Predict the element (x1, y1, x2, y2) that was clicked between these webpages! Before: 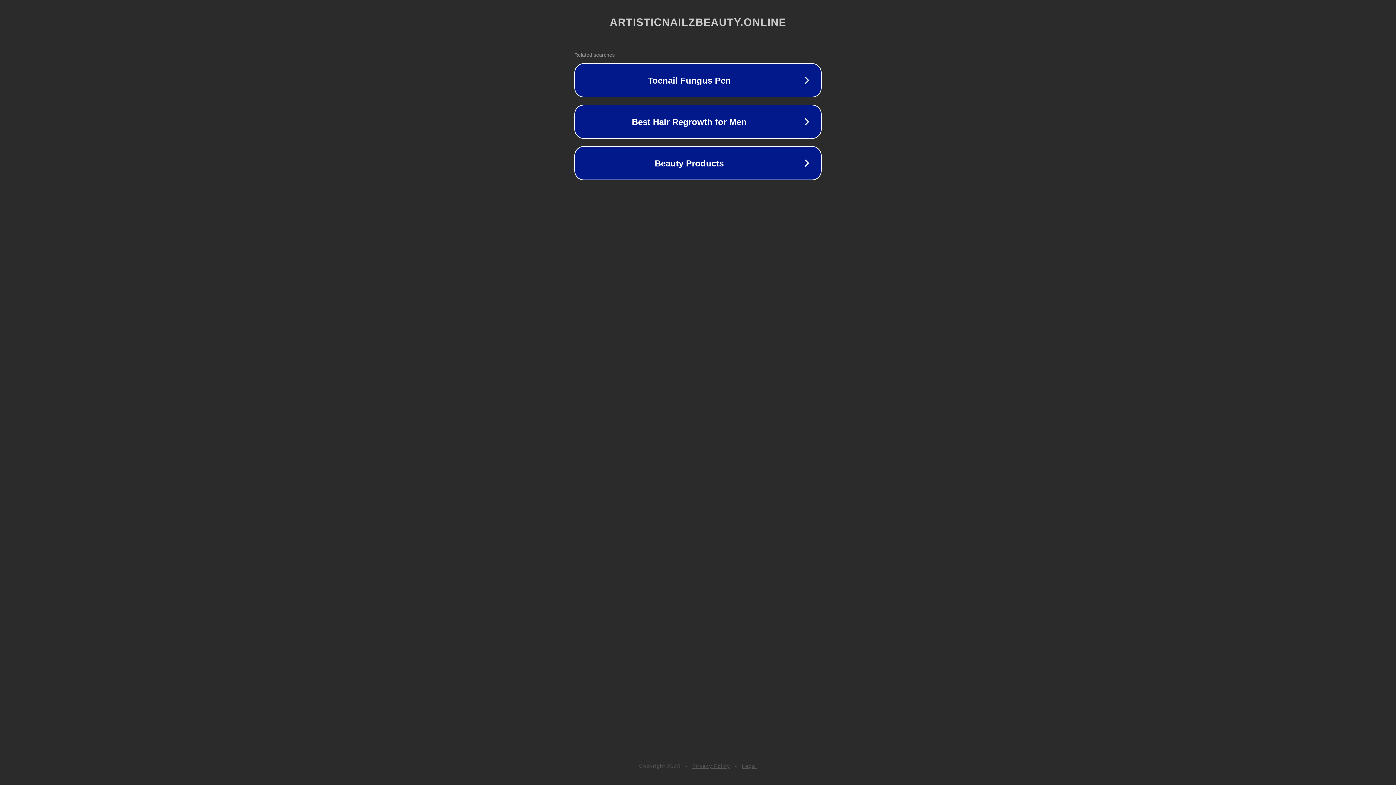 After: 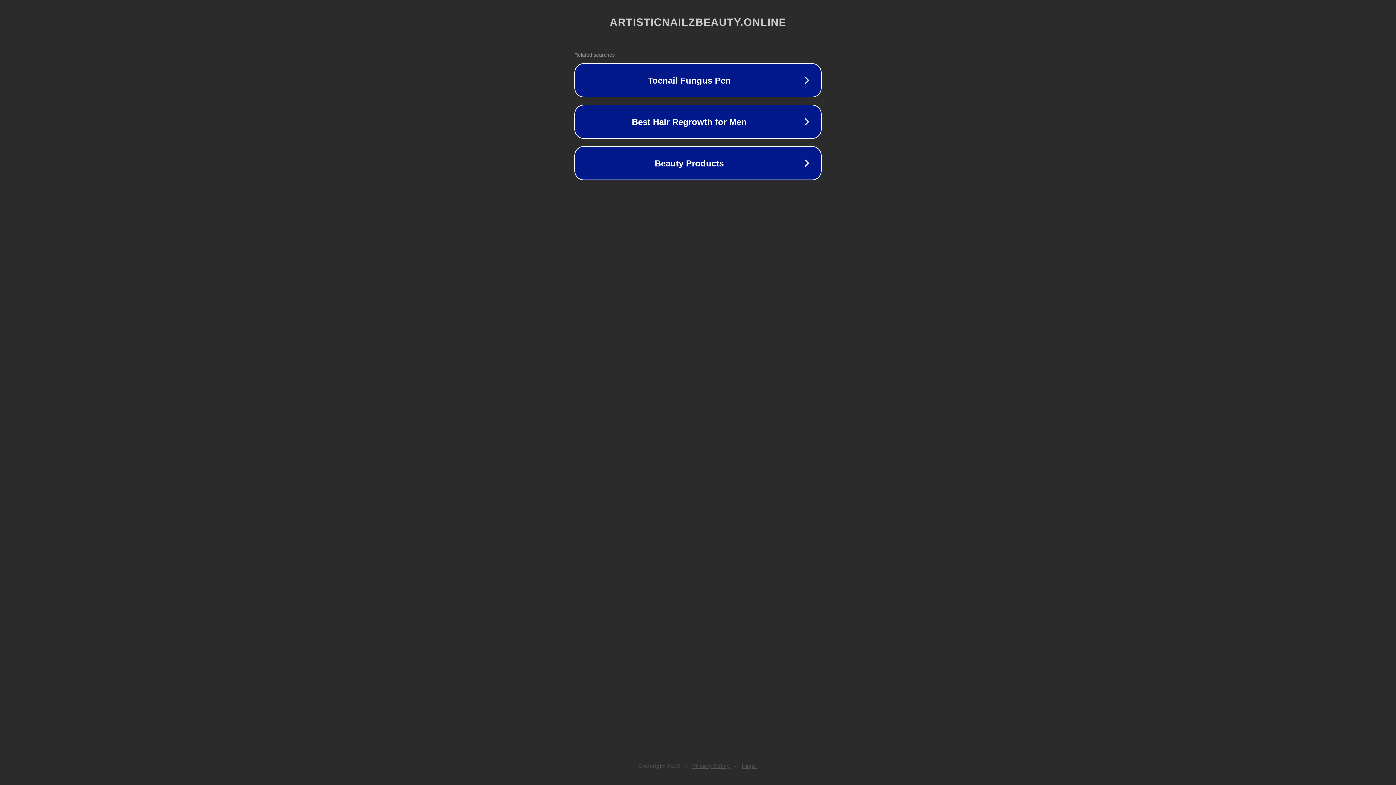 Action: label: Privacy Policy bbox: (692, 763, 730, 769)